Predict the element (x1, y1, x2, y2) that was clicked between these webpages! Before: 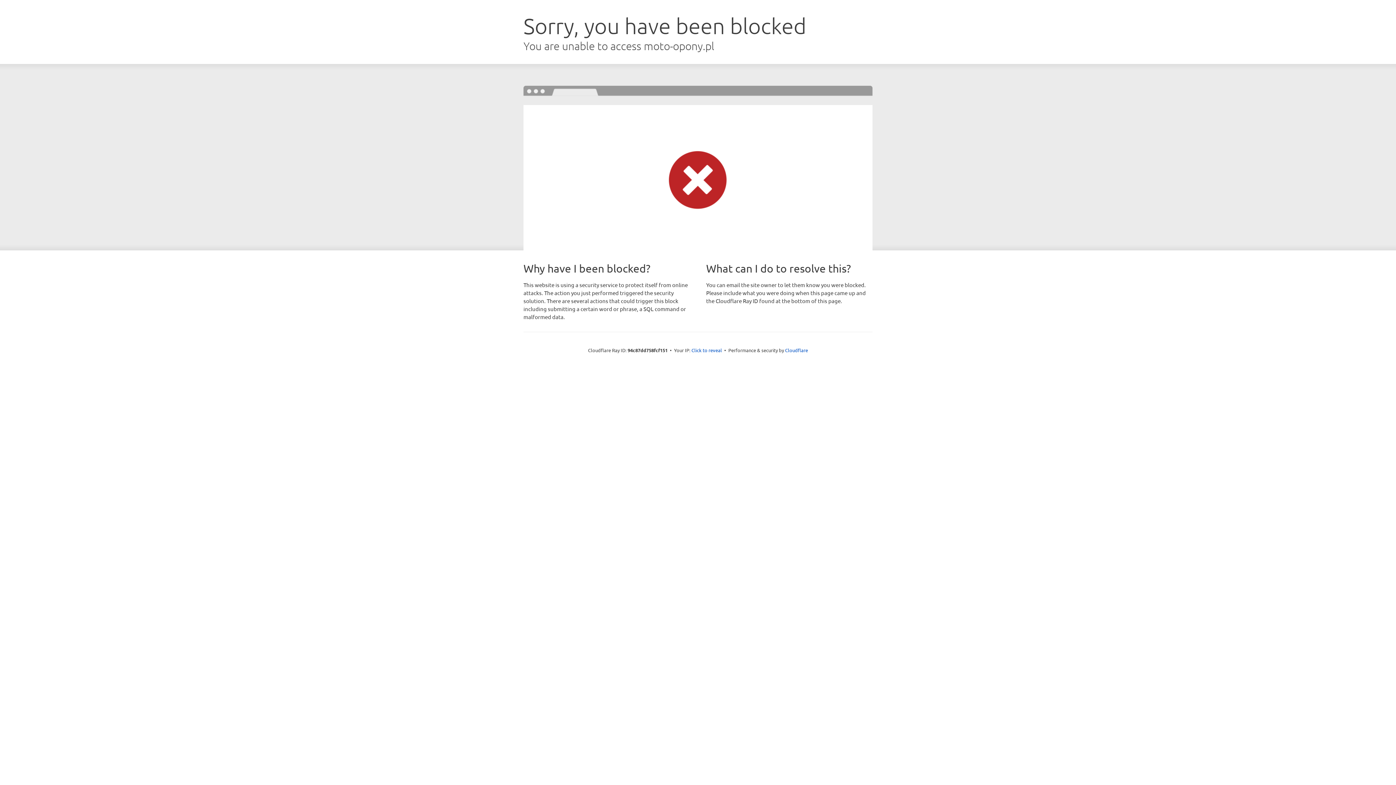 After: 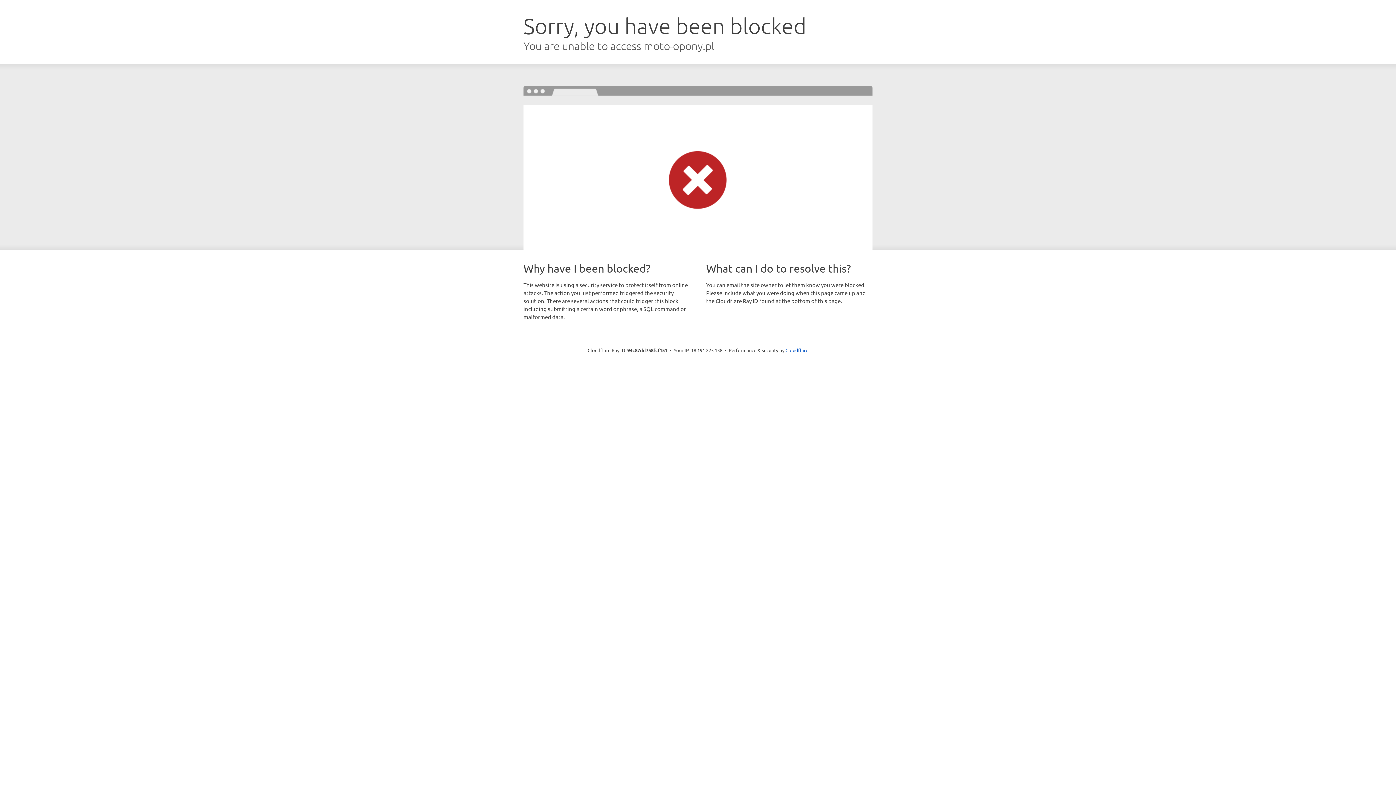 Action: bbox: (691, 346, 722, 353) label: Click to reveal